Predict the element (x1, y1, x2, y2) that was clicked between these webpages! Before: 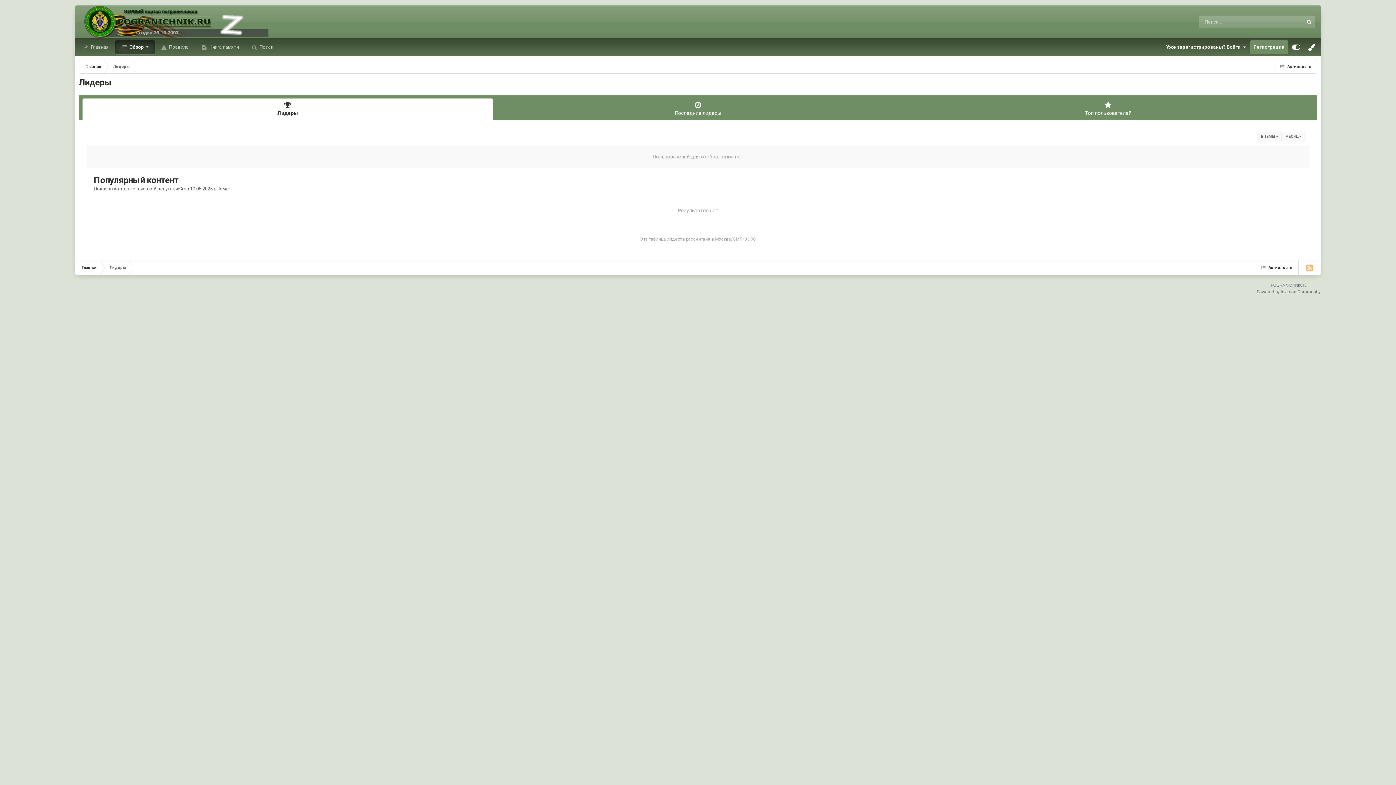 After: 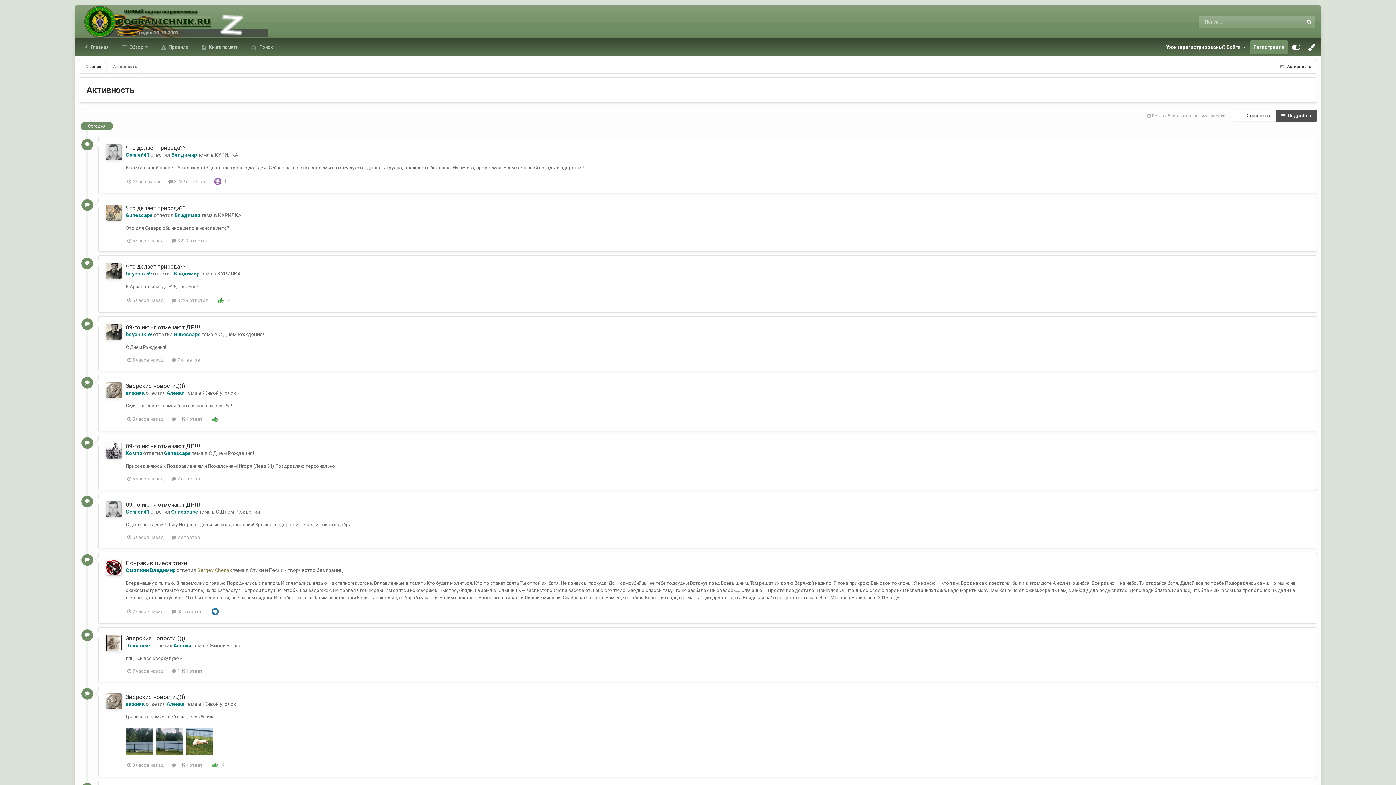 Action: label:  Активность bbox: (1275, 60, 1317, 73)